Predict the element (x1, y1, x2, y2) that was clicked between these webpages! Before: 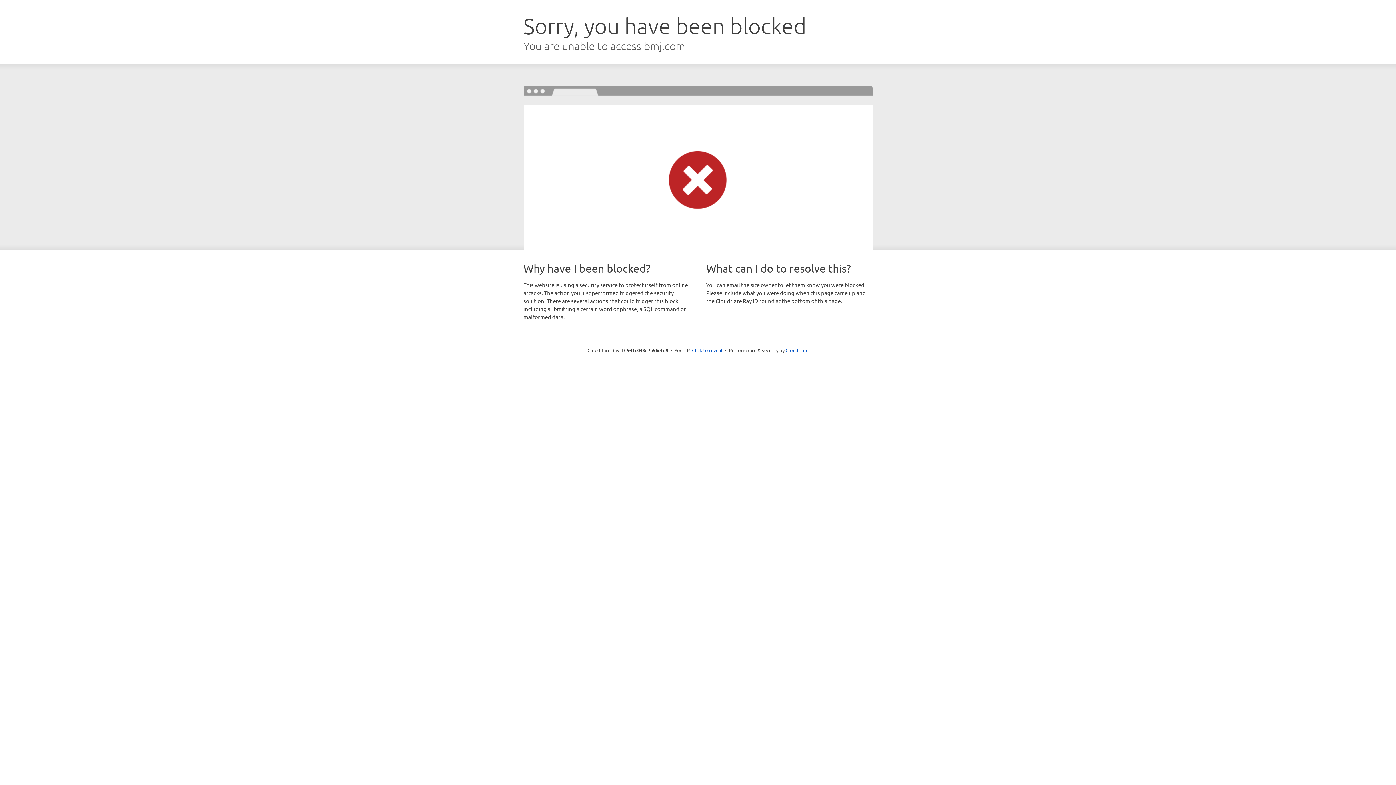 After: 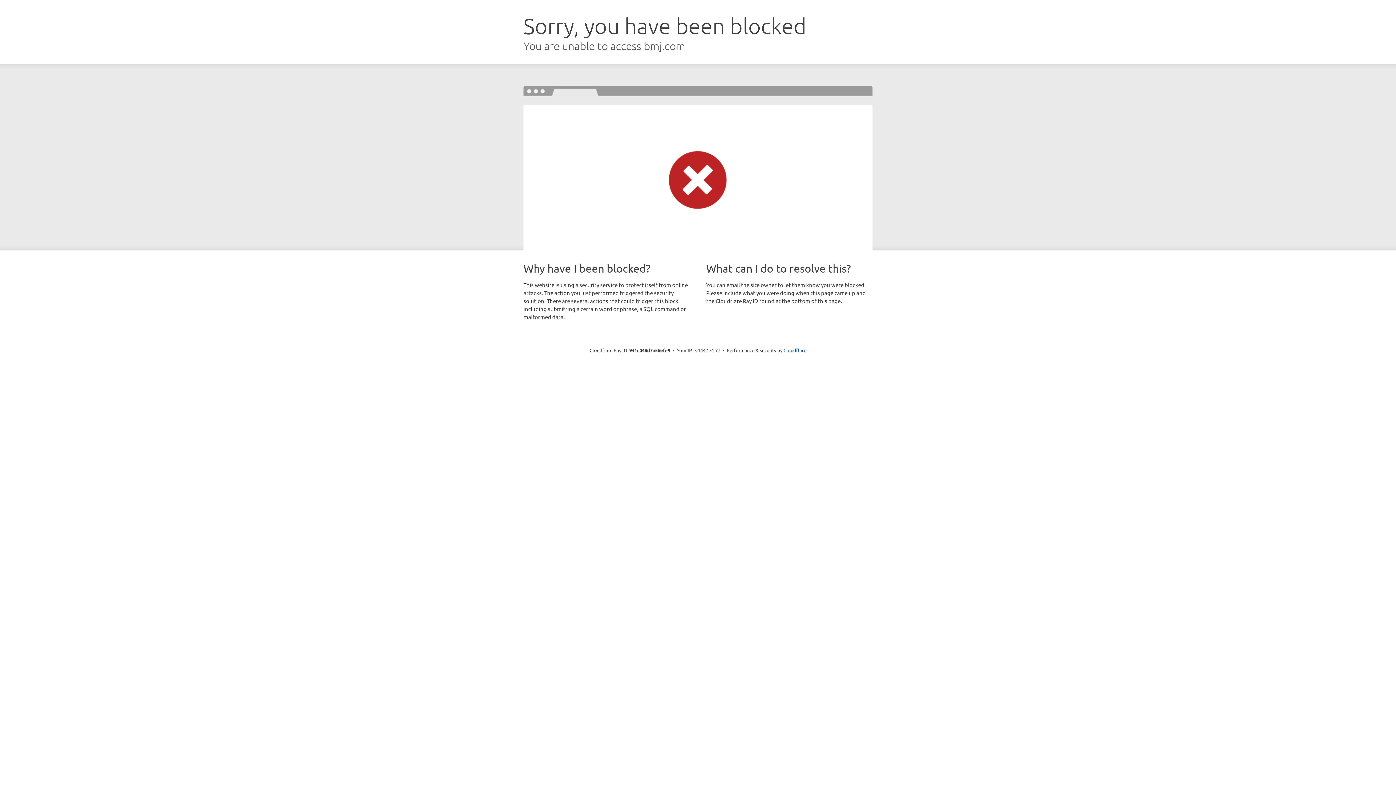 Action: bbox: (692, 346, 722, 353) label: Click to reveal